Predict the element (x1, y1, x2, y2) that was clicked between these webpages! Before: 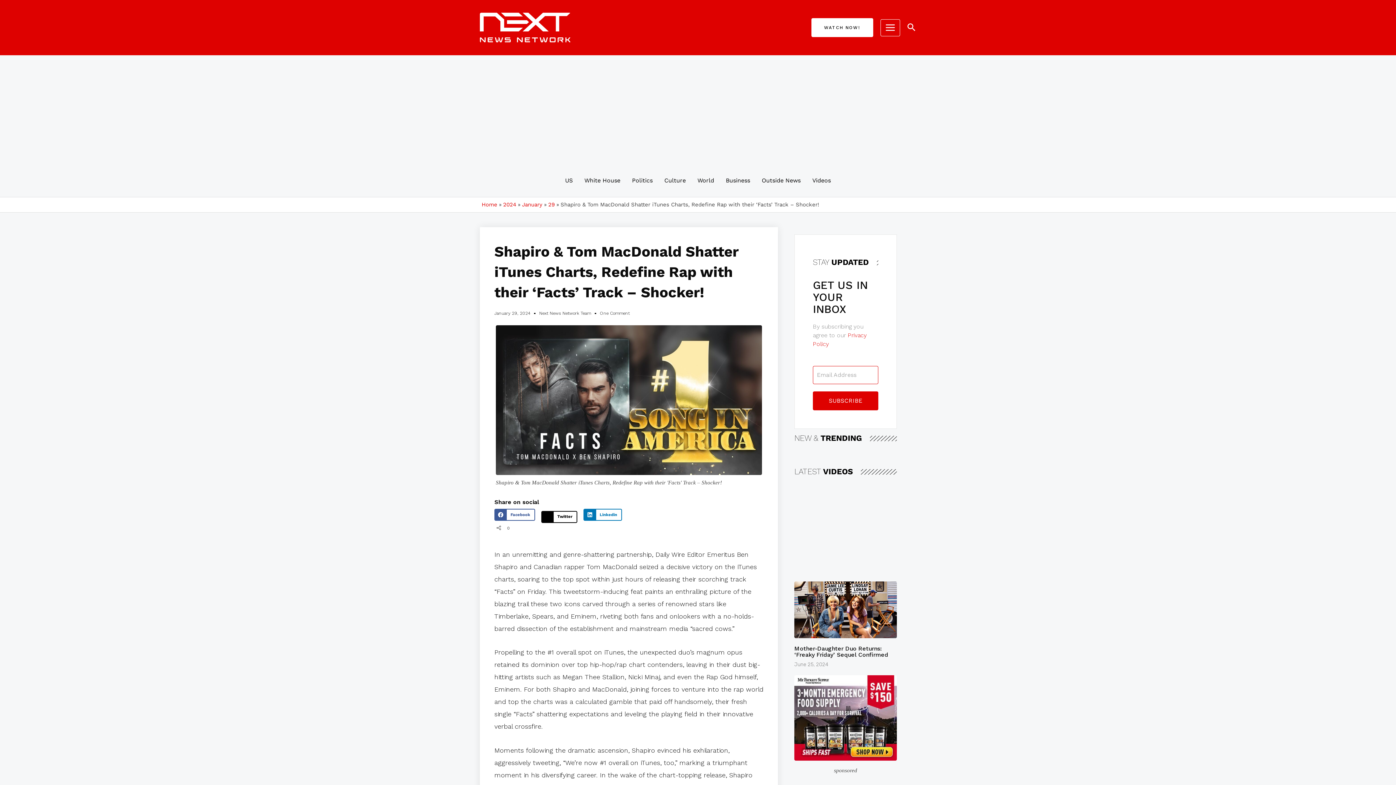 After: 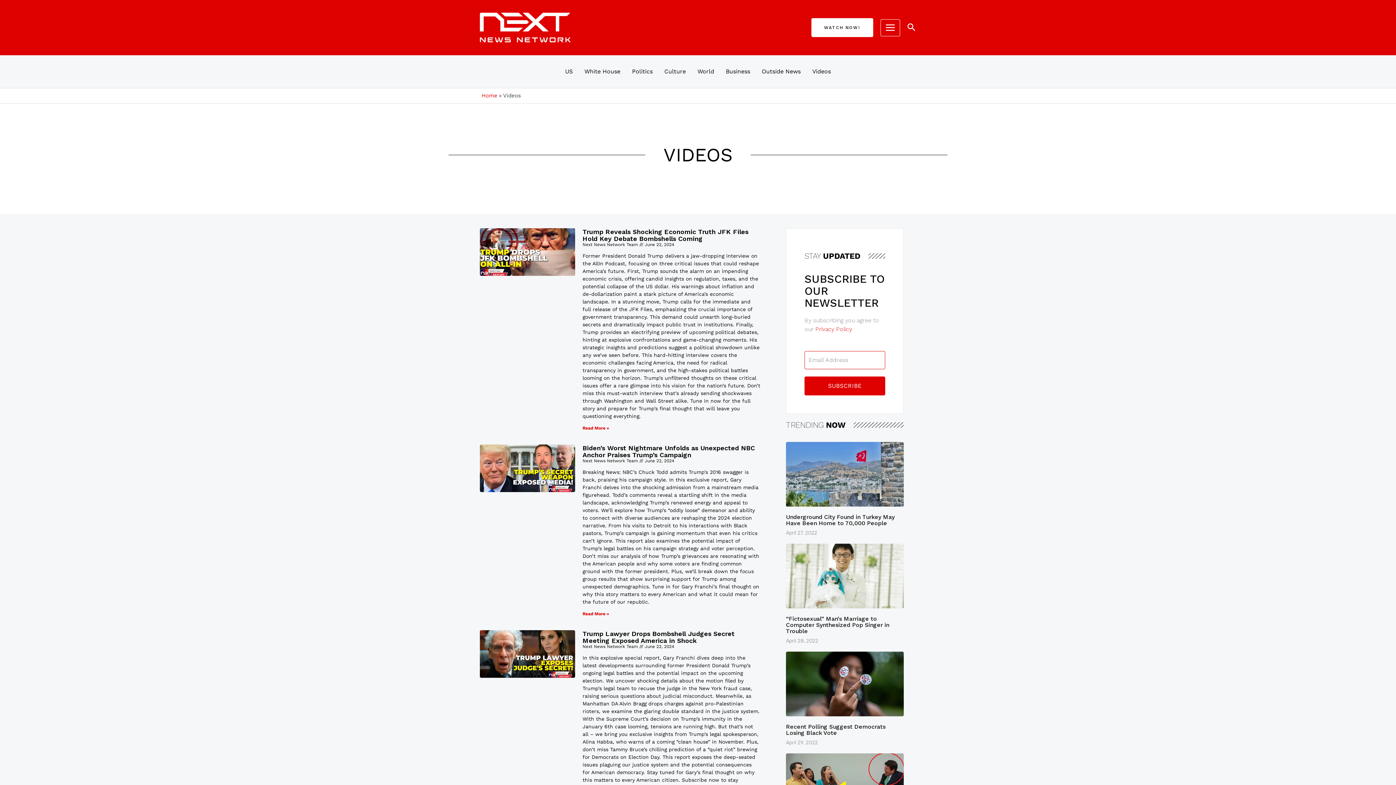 Action: bbox: (811, 18, 873, 37) label: WATCH NOW!